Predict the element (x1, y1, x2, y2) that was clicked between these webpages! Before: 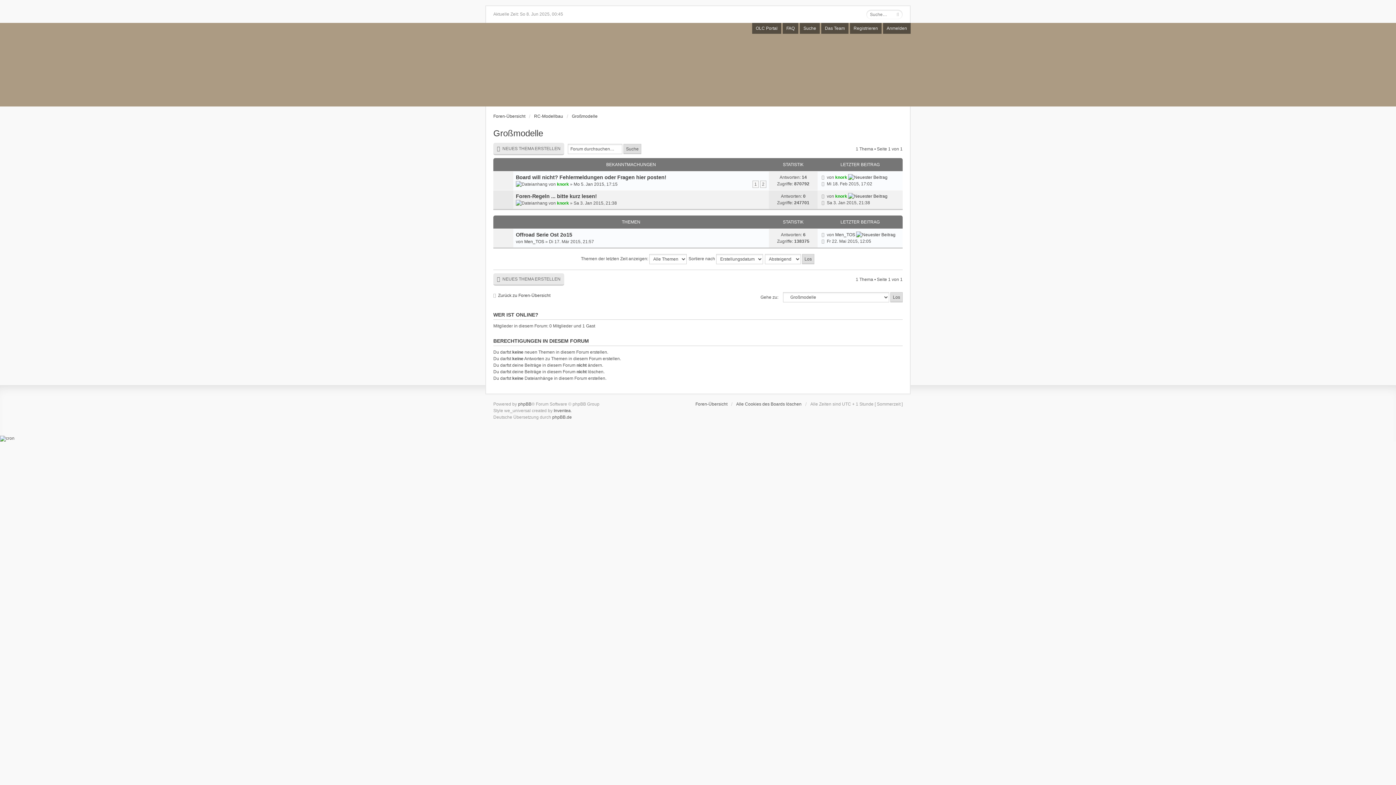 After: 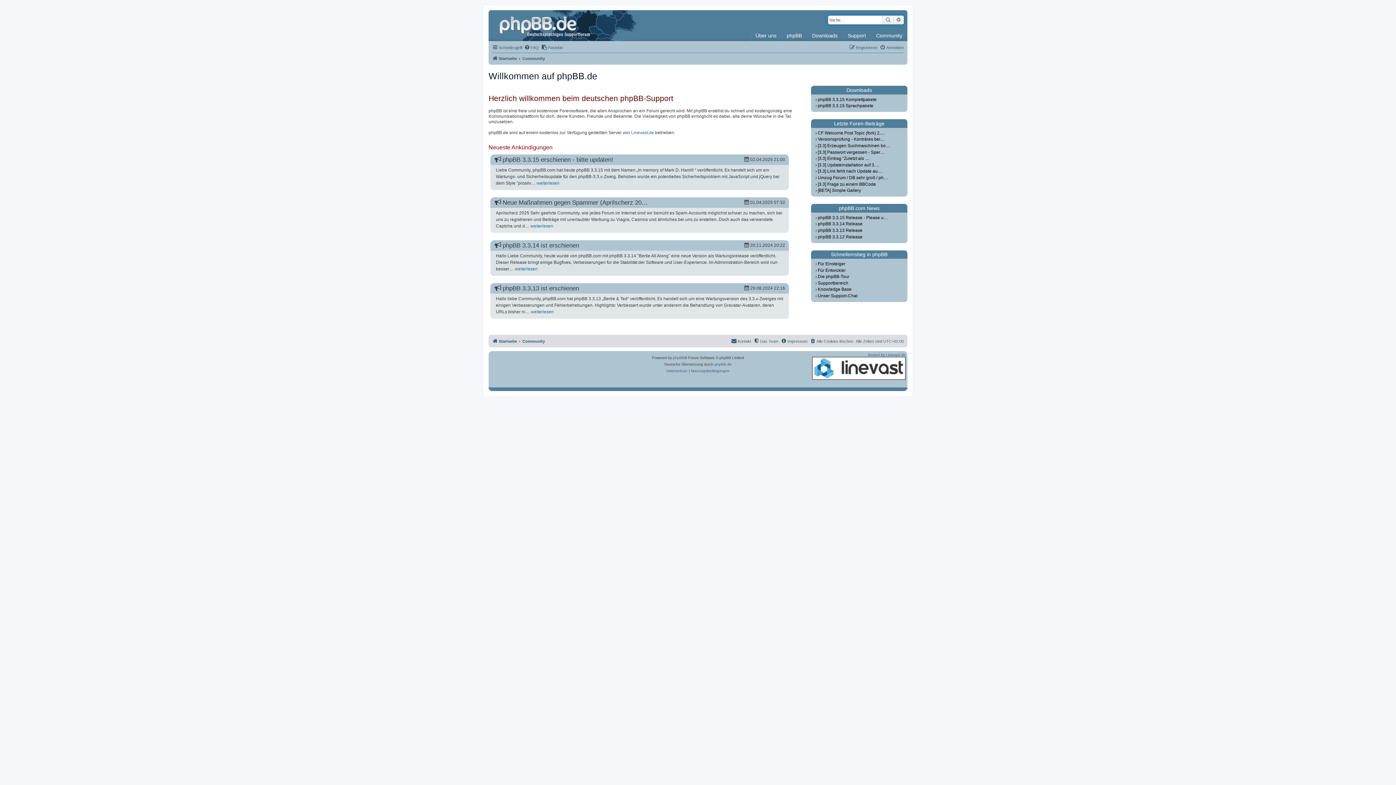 Action: bbox: (552, 414, 572, 420) label: phpBB.de